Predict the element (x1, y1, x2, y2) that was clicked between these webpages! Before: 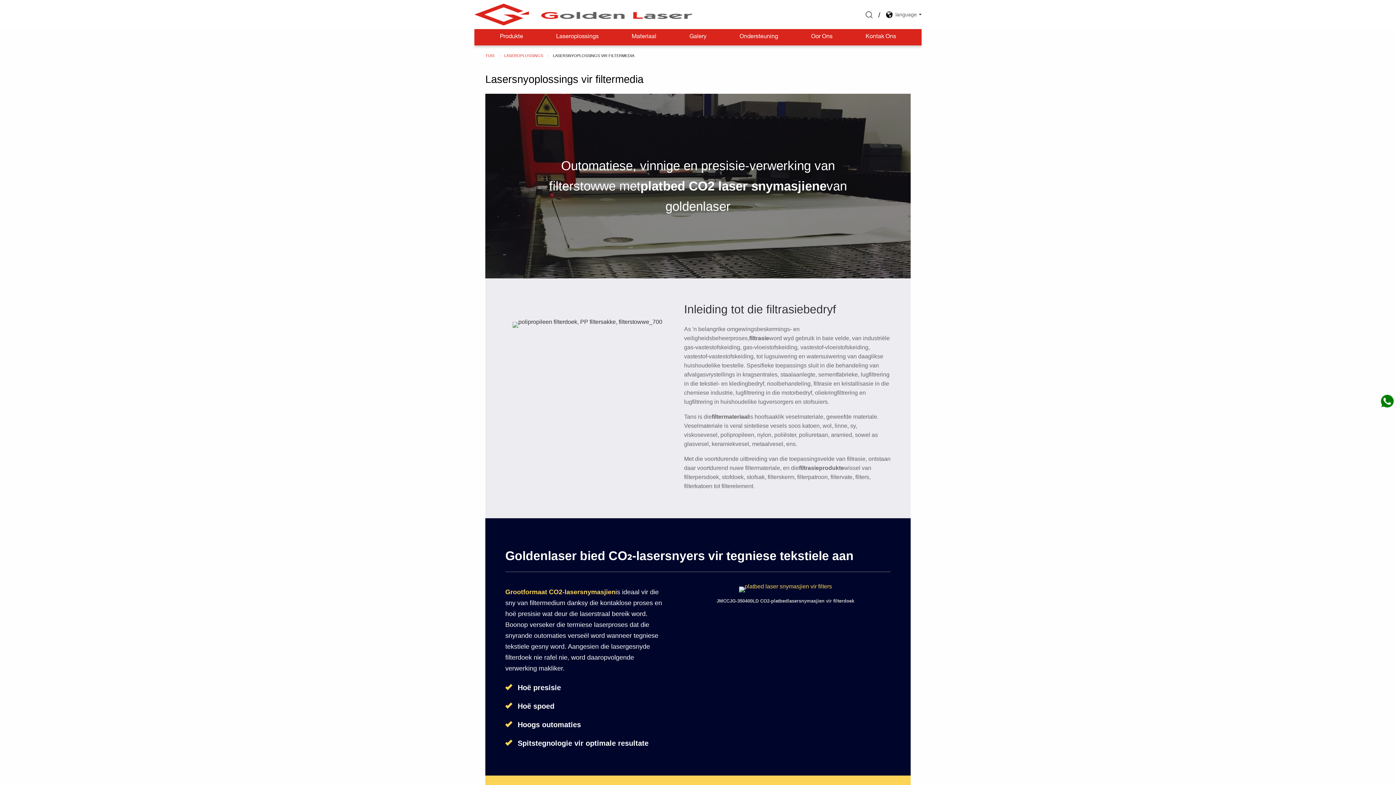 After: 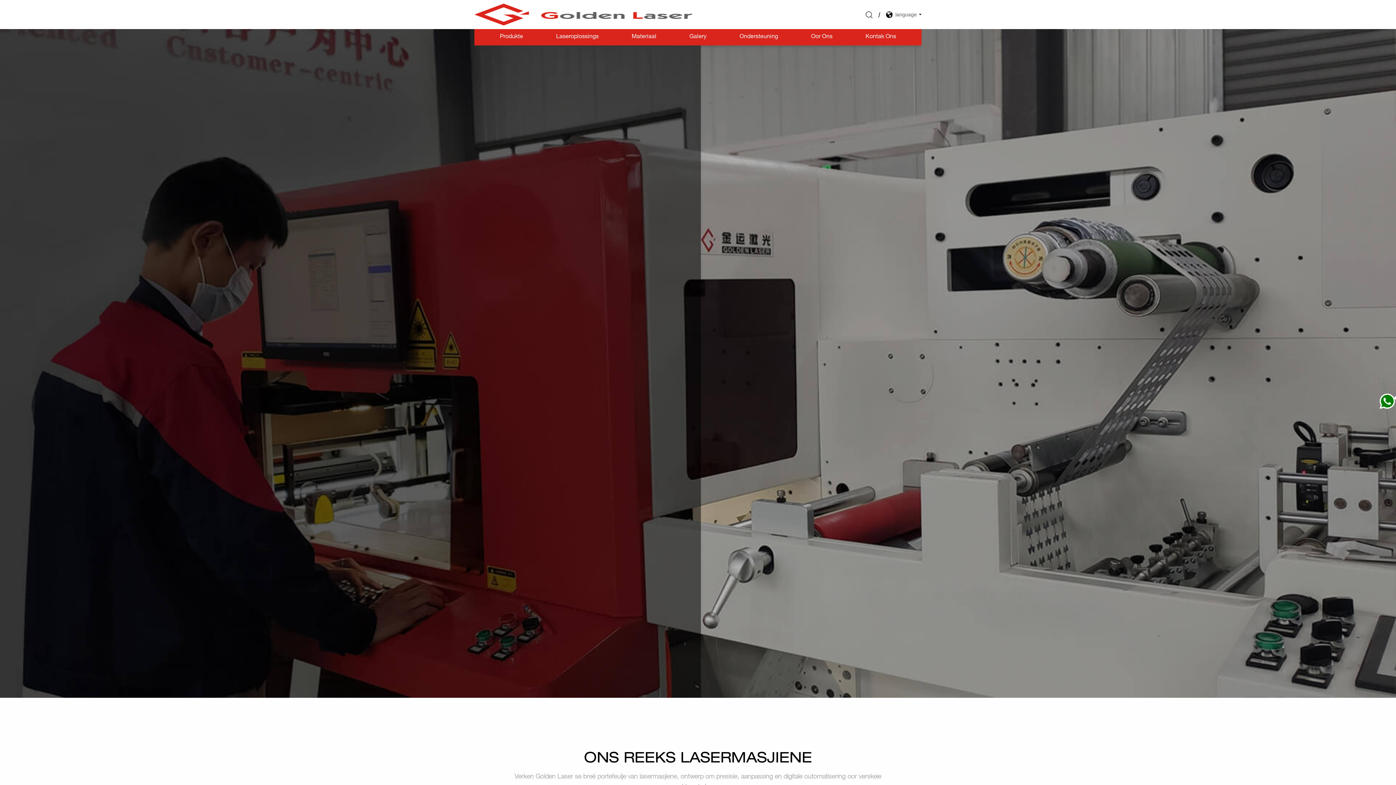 Action: bbox: (474, 10, 692, 17)